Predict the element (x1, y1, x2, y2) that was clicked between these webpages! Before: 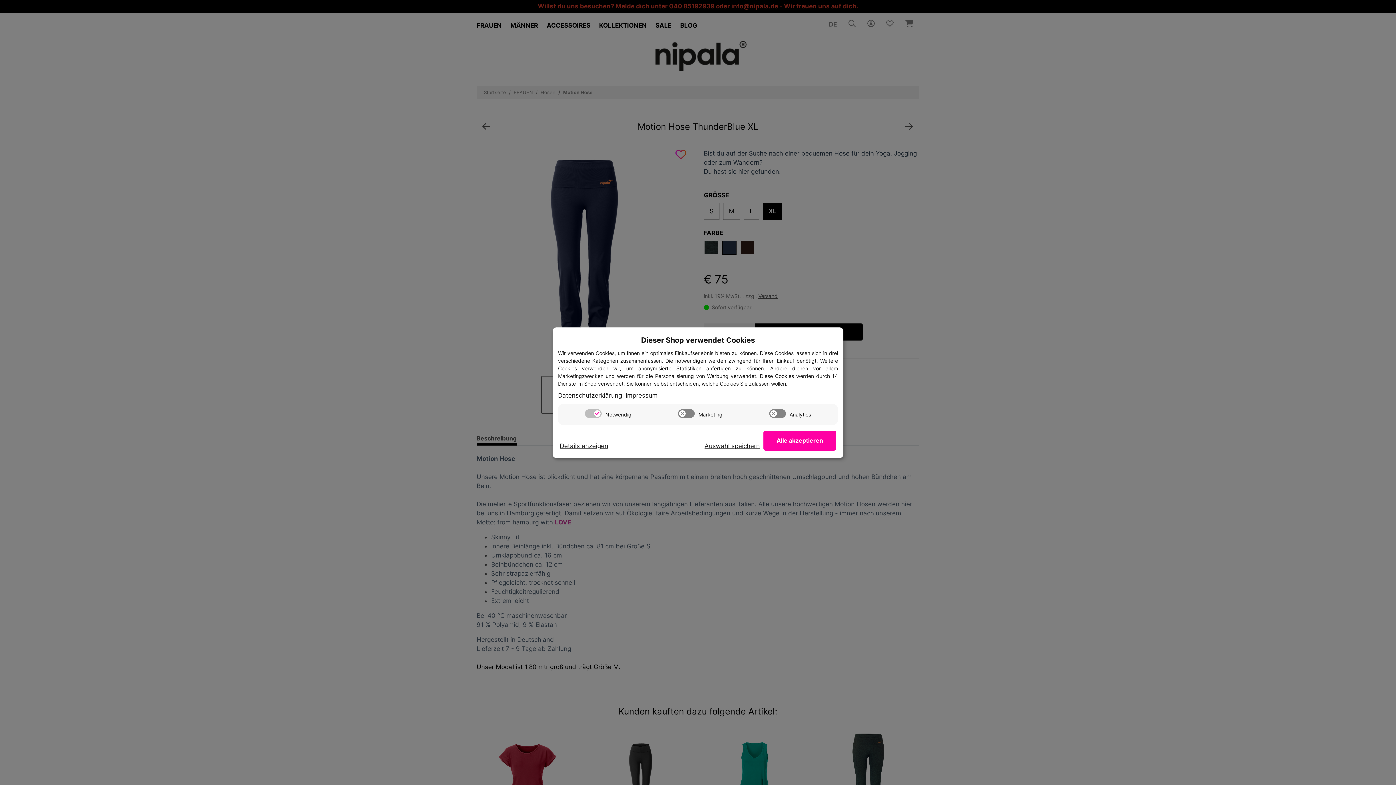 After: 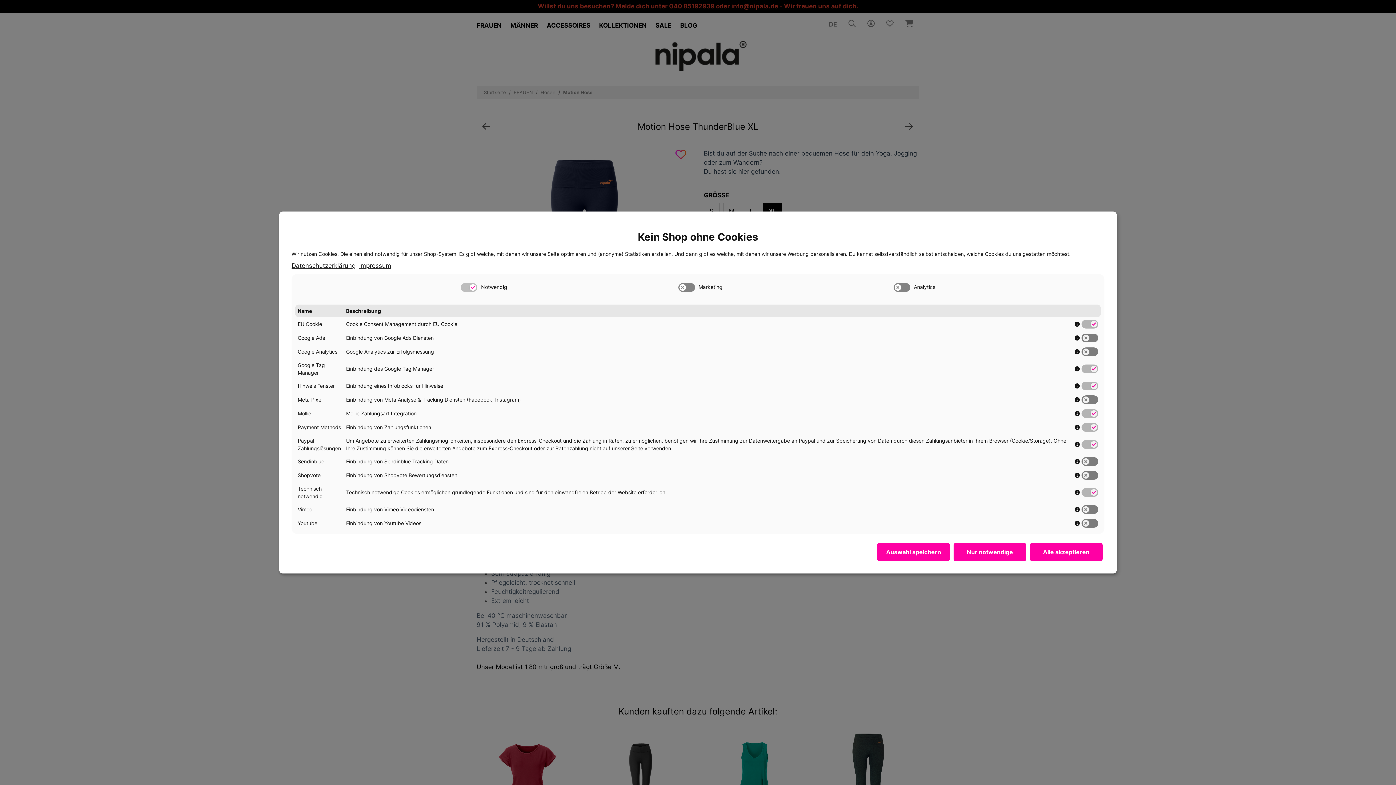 Action: bbox: (560, 438, 608, 447) label: Cookie Details anzeigen